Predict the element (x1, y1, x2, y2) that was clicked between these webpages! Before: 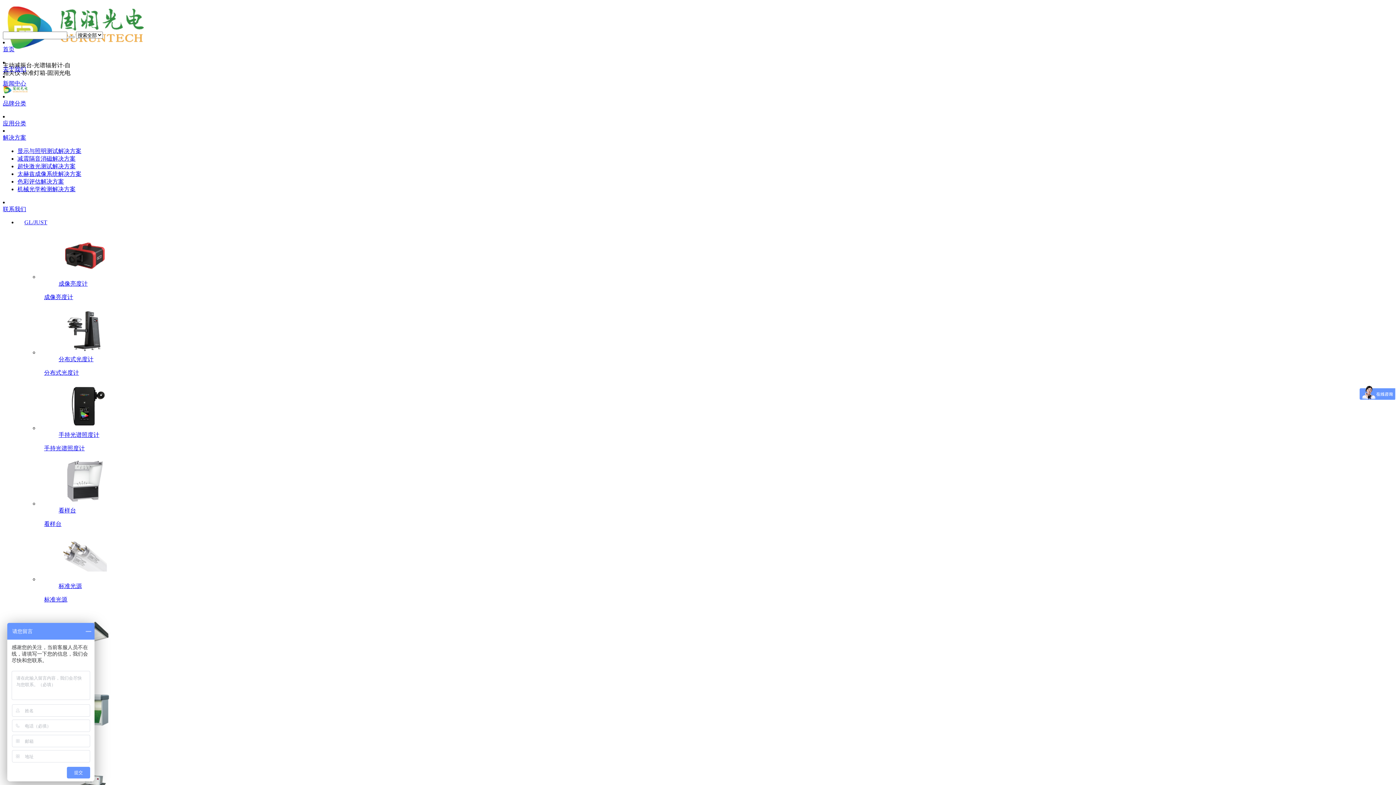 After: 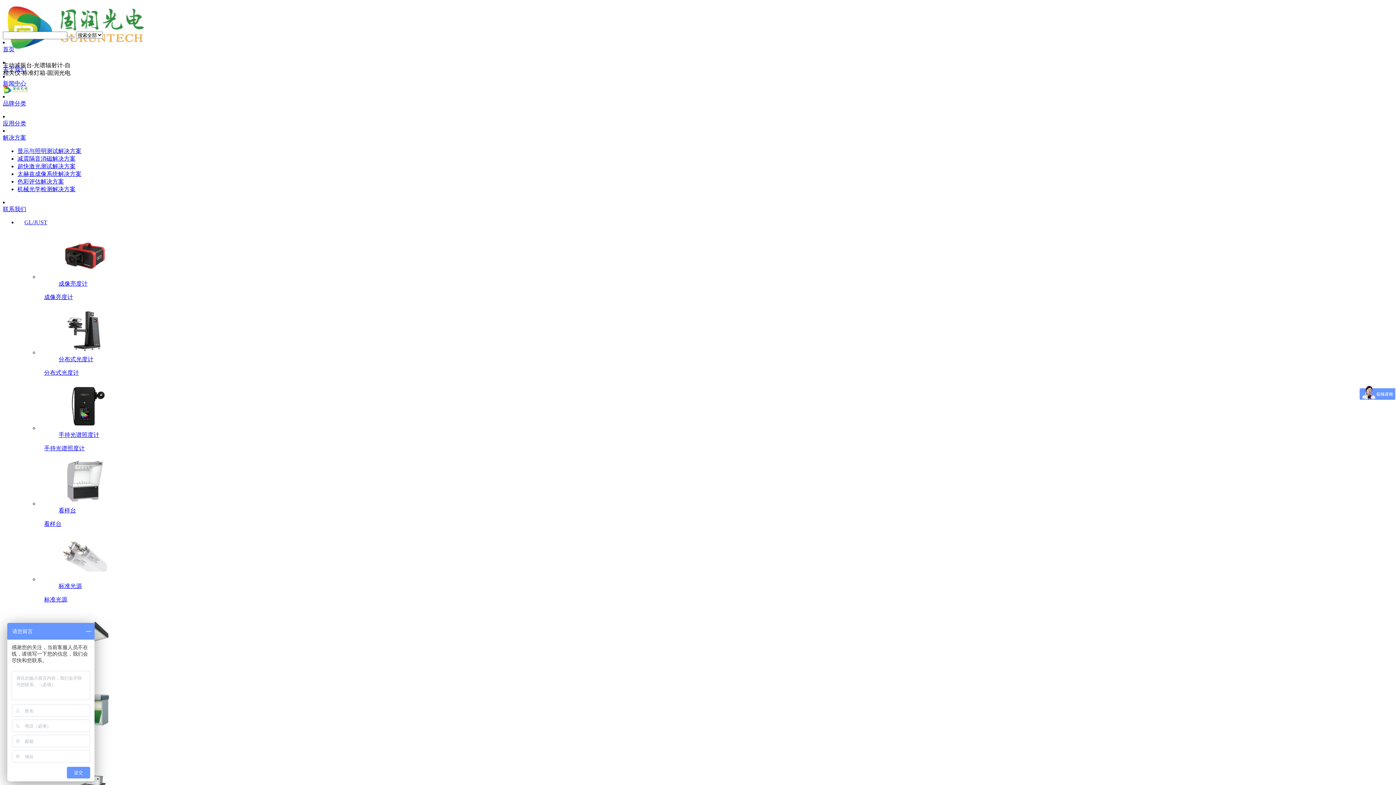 Action: bbox: (68, 36, 74, 38)